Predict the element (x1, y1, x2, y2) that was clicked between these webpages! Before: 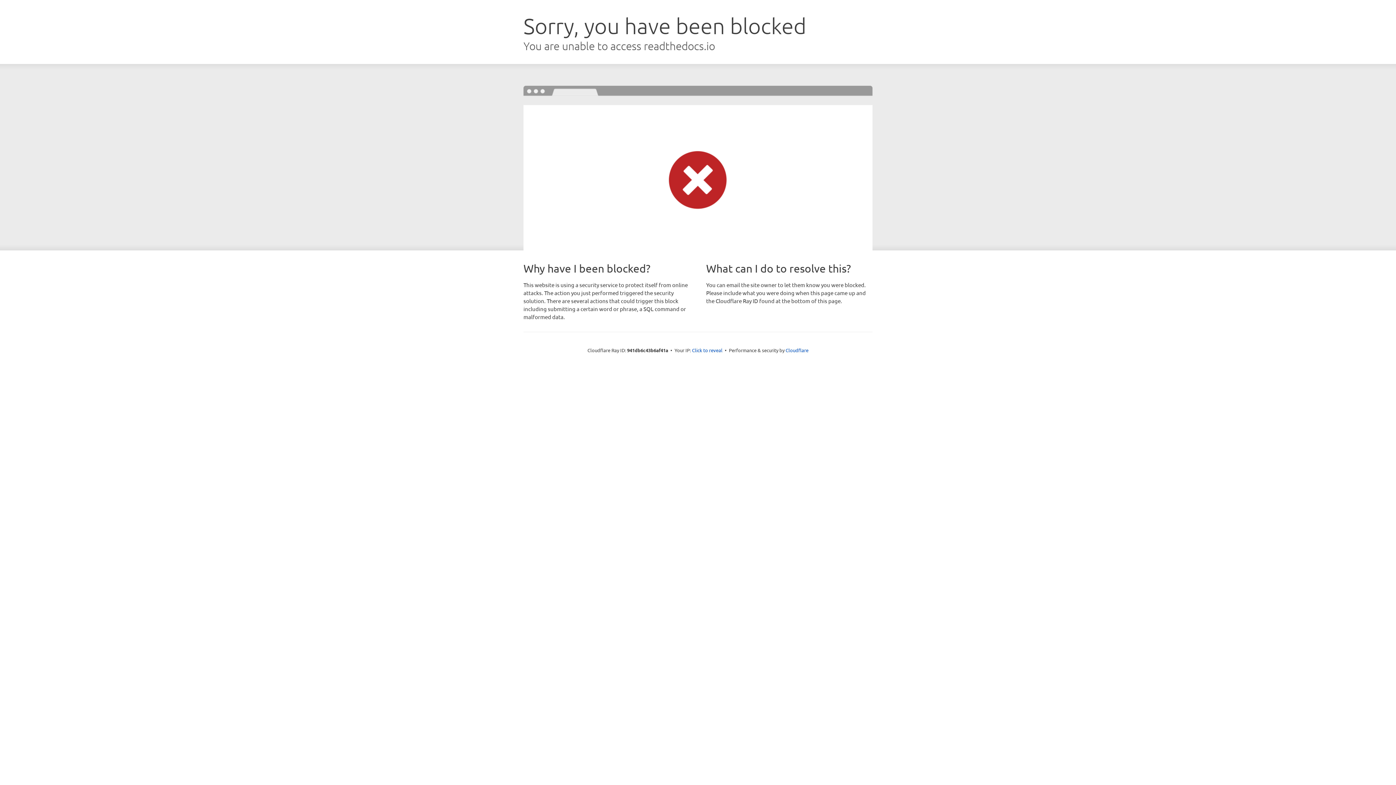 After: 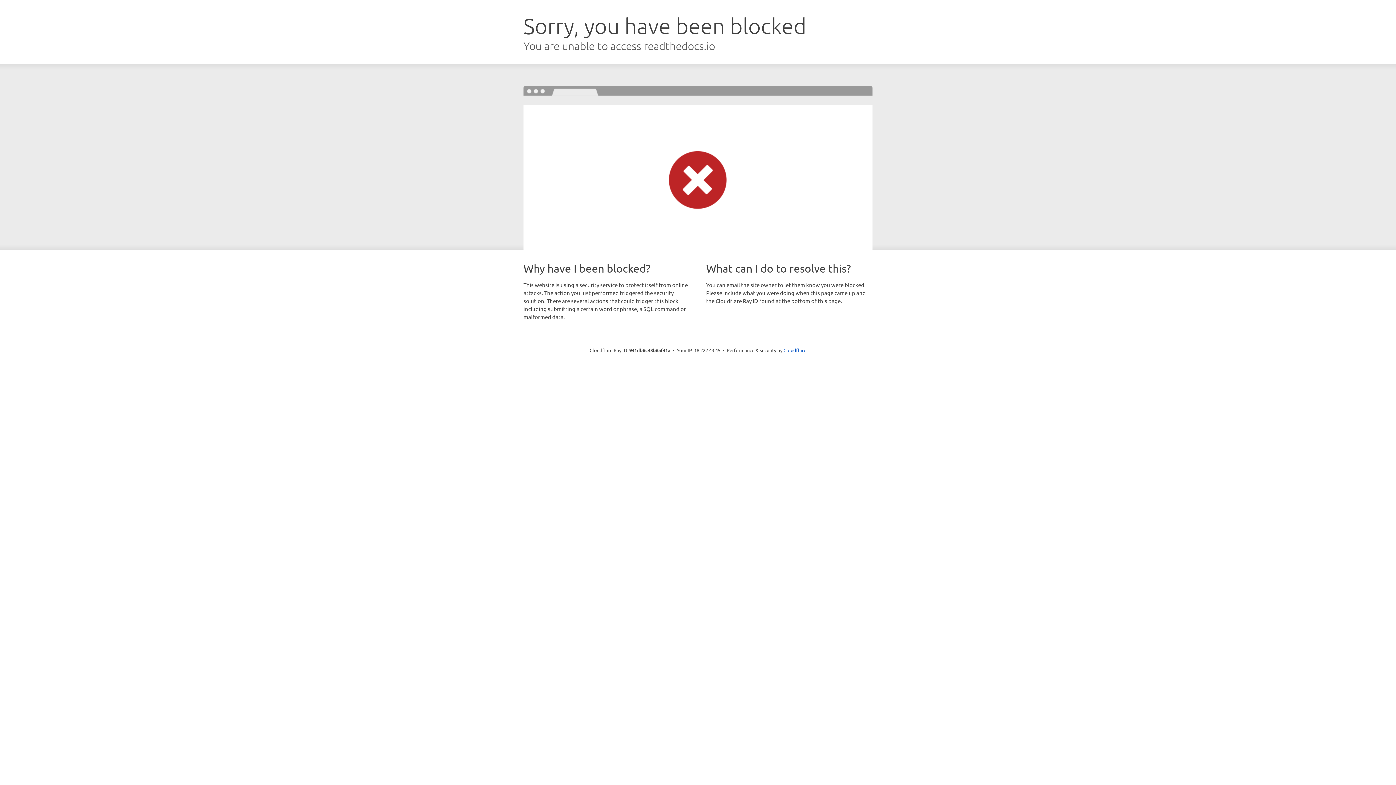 Action: label: Click to reveal bbox: (692, 346, 722, 353)